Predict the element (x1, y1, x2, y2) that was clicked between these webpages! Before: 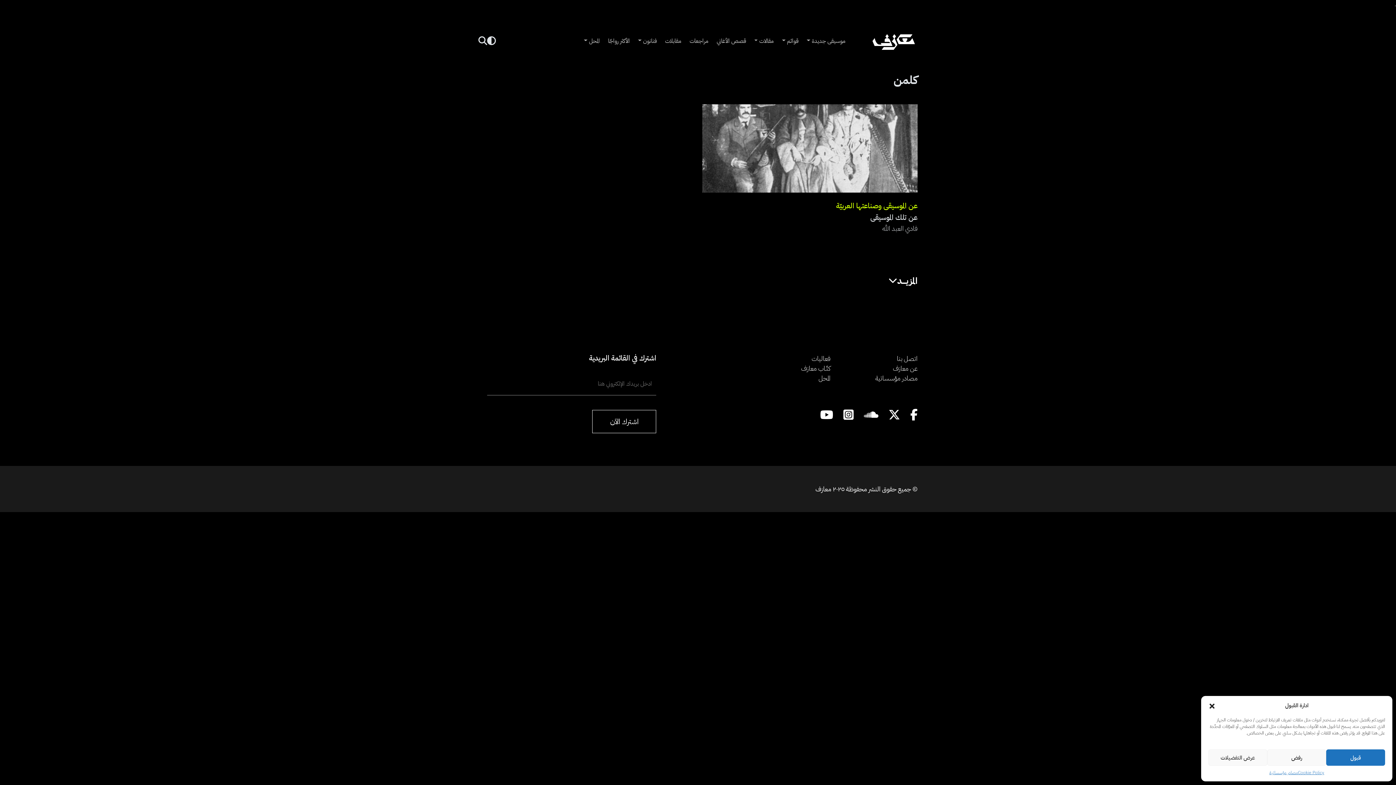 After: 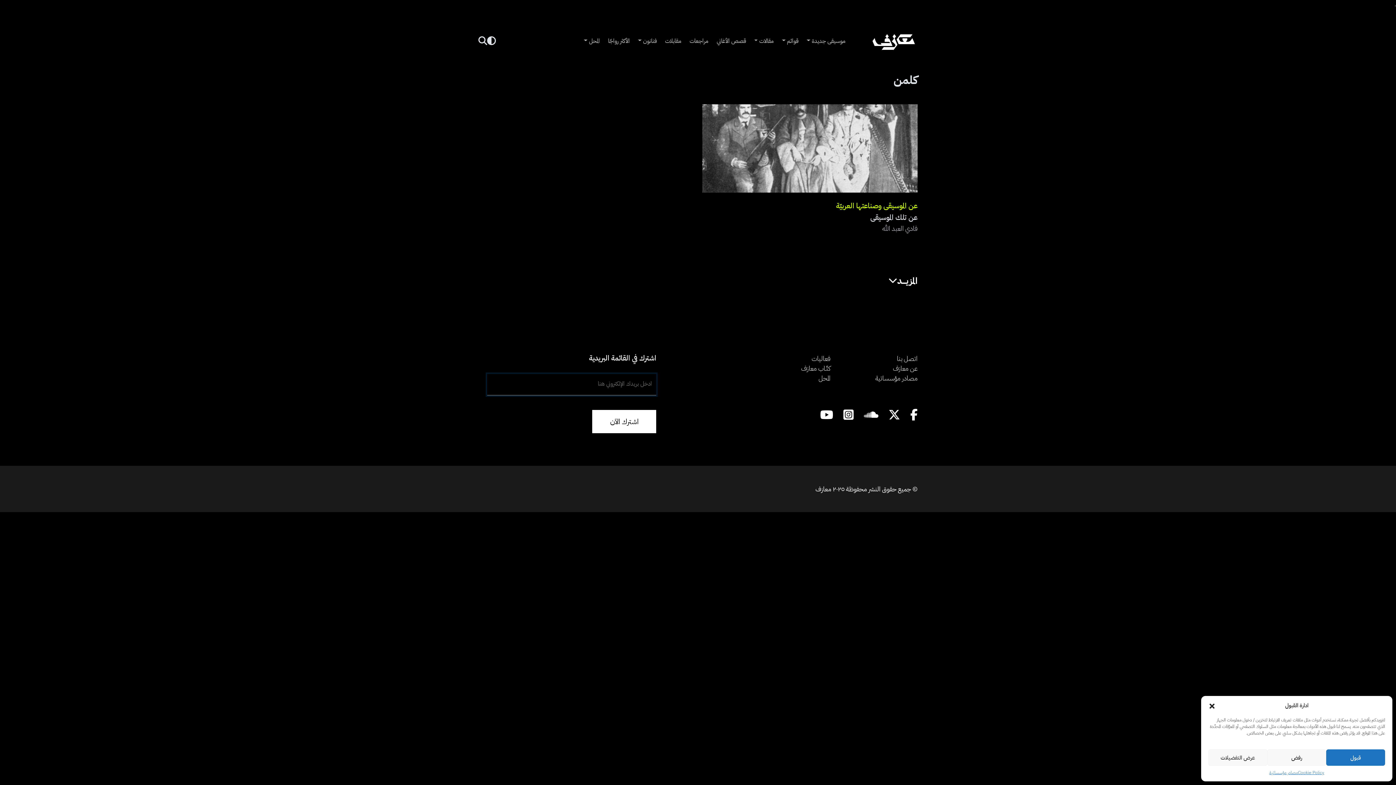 Action: bbox: (592, 410, 656, 433)